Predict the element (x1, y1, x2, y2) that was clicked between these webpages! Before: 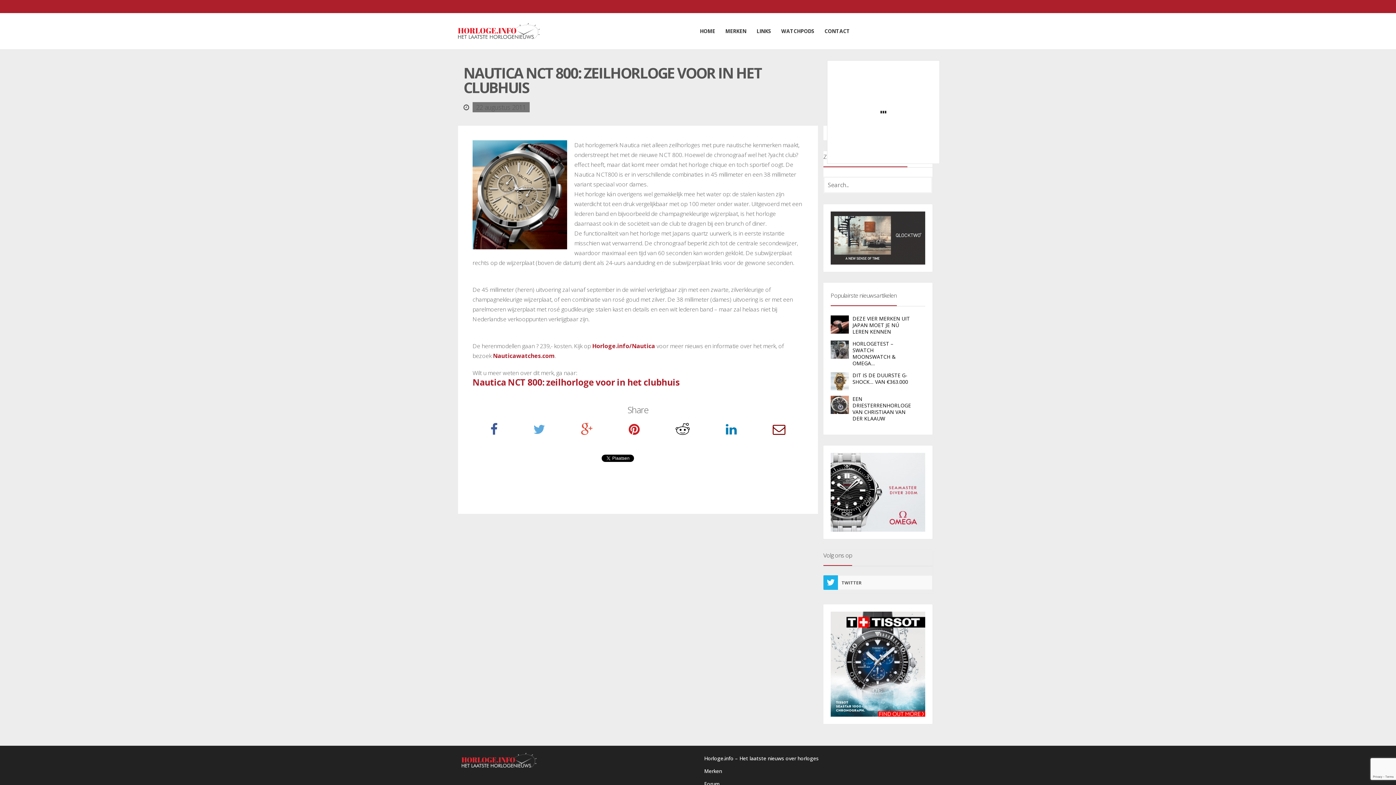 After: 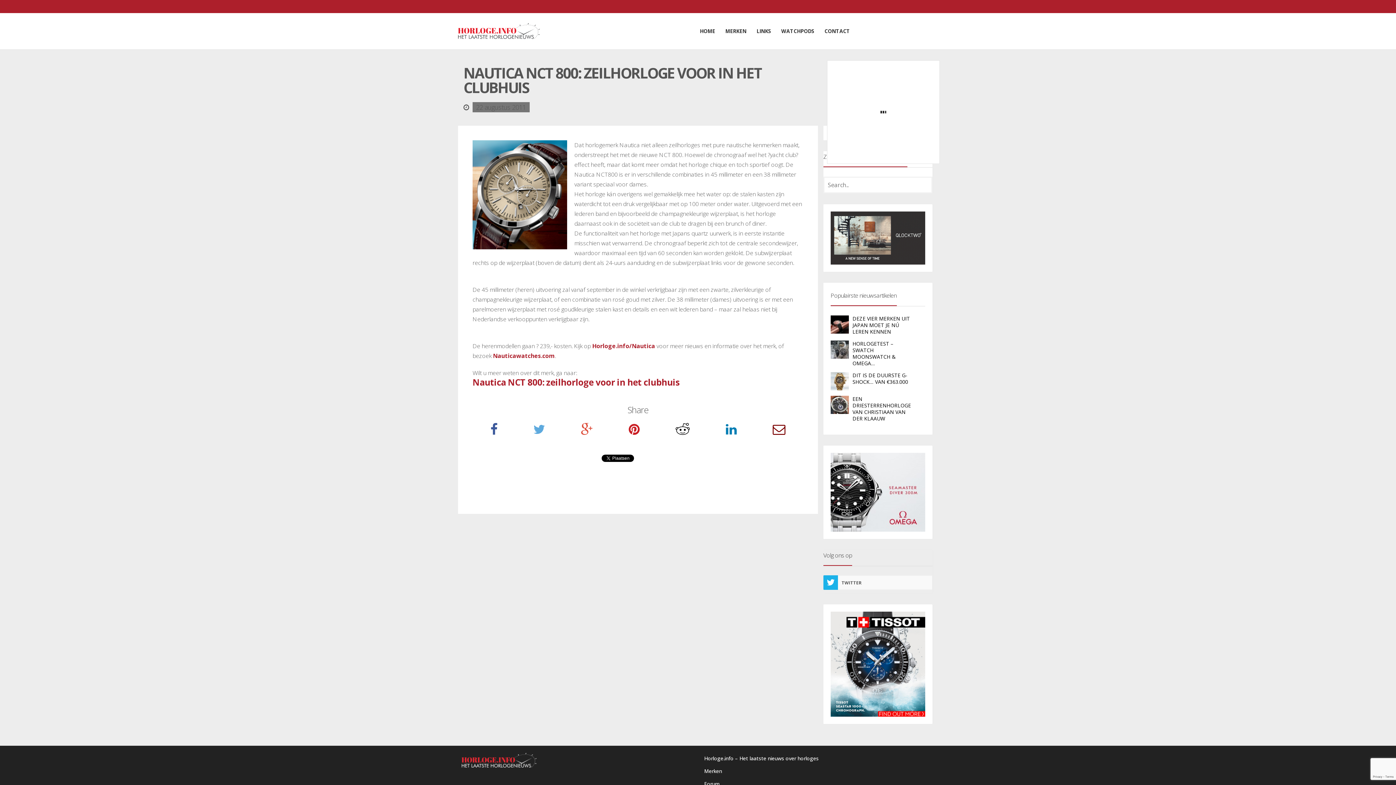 Action: bbox: (830, 233, 925, 241)